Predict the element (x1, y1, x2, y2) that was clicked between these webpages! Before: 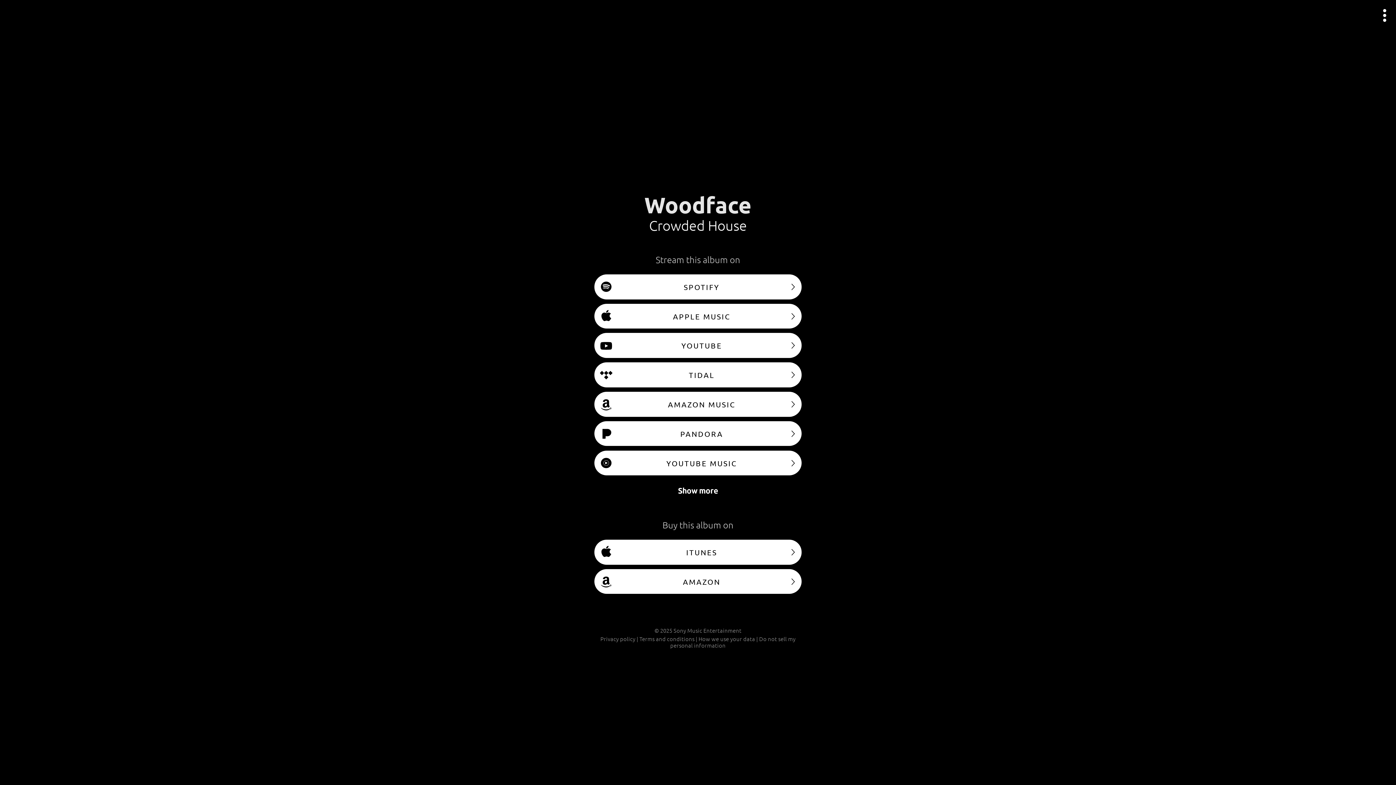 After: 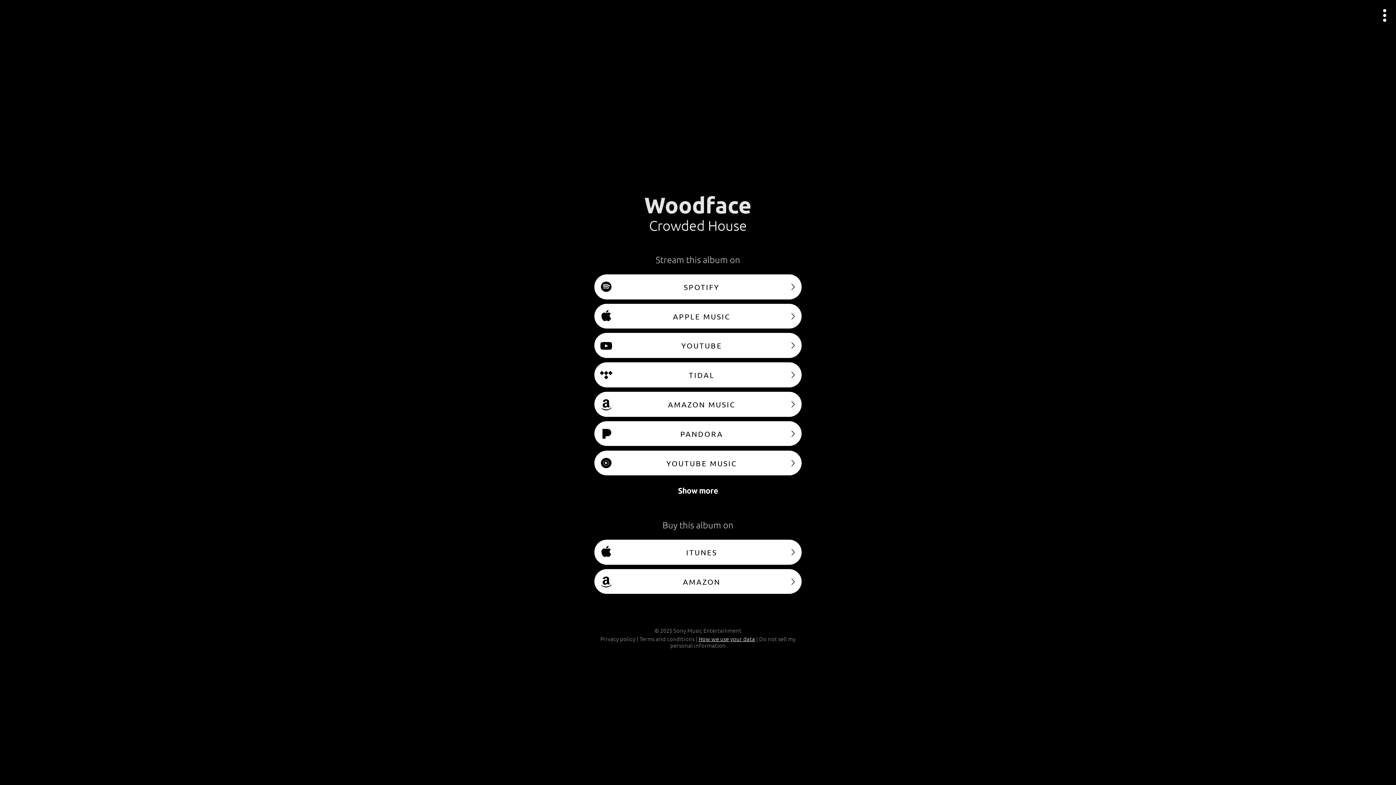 Action: bbox: (698, 635, 755, 642) label: How we use your data